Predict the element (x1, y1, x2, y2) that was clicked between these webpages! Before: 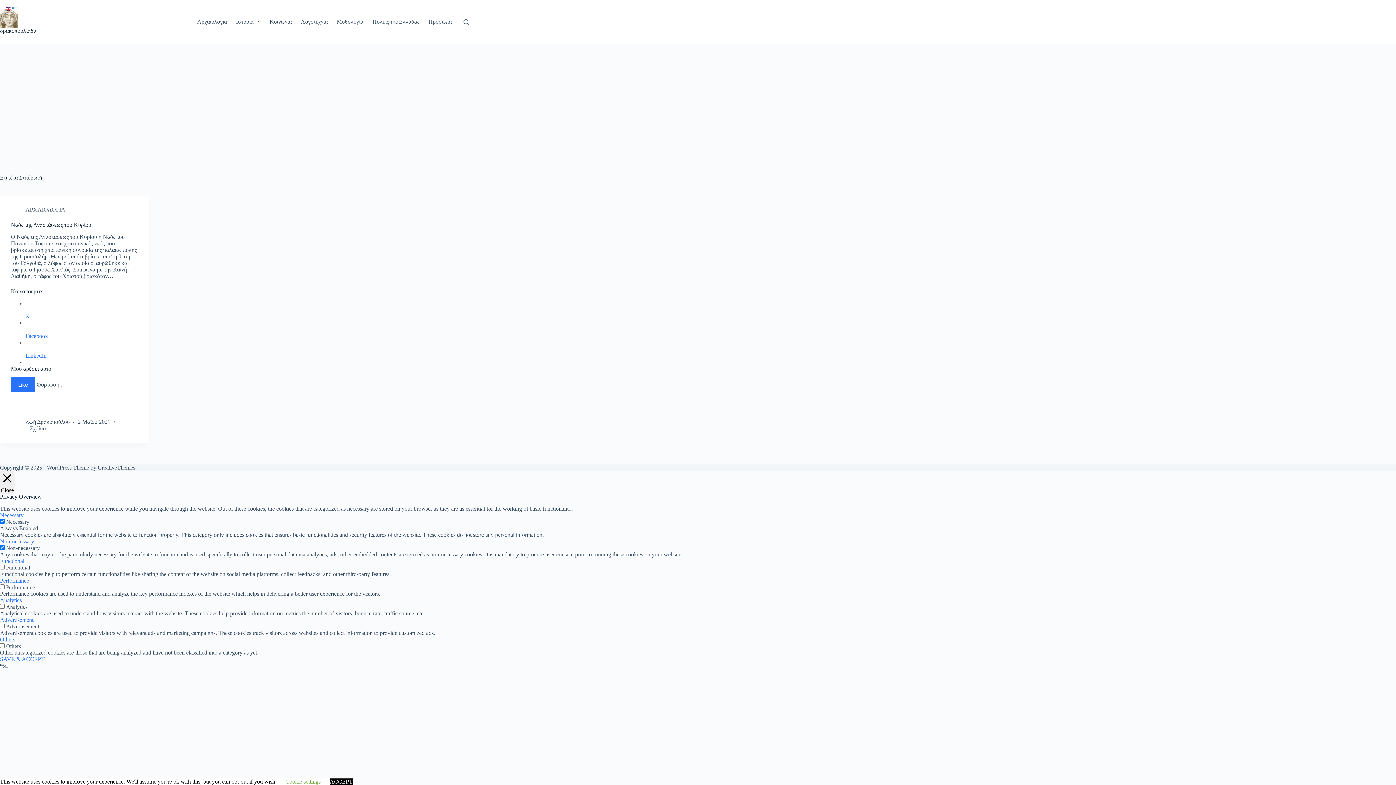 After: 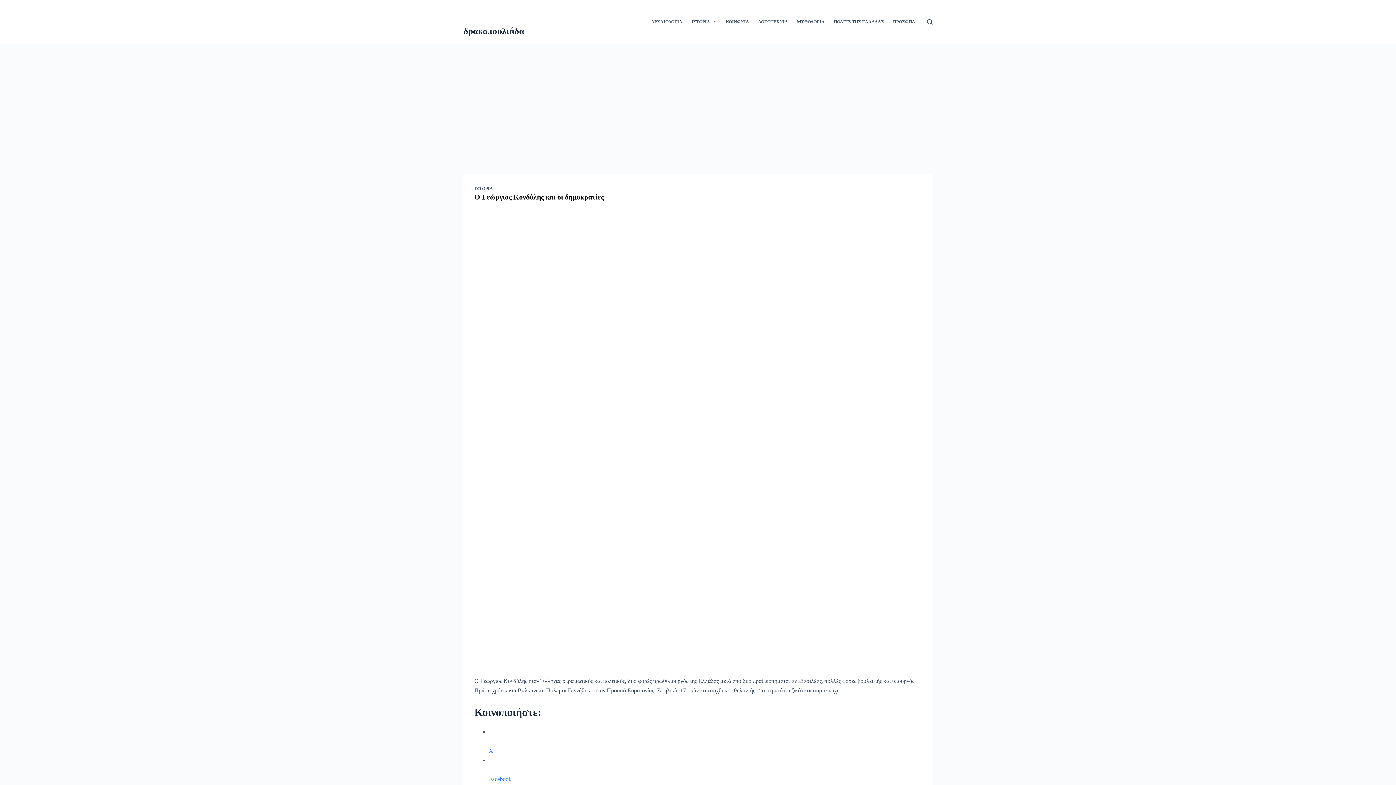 Action: bbox: (0, 9, 36, 27)